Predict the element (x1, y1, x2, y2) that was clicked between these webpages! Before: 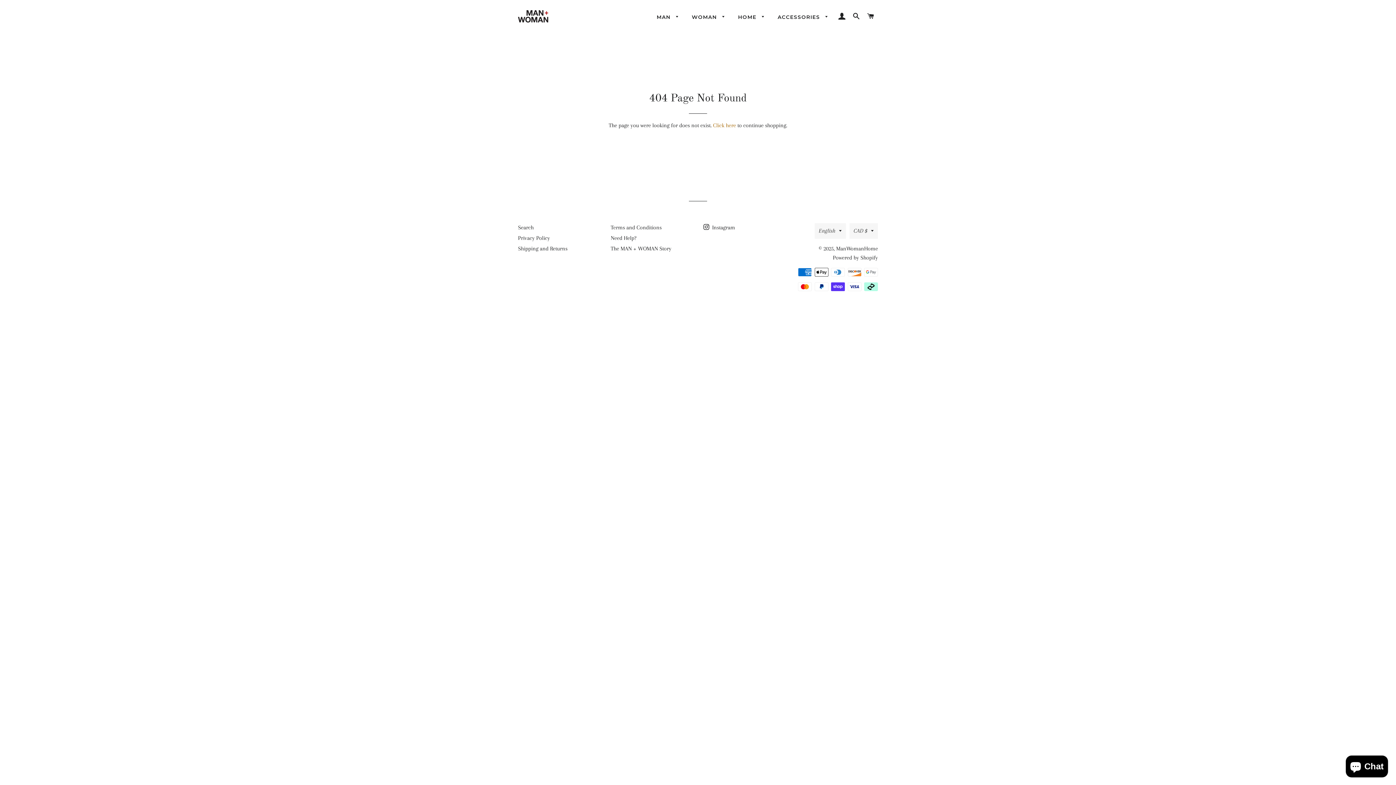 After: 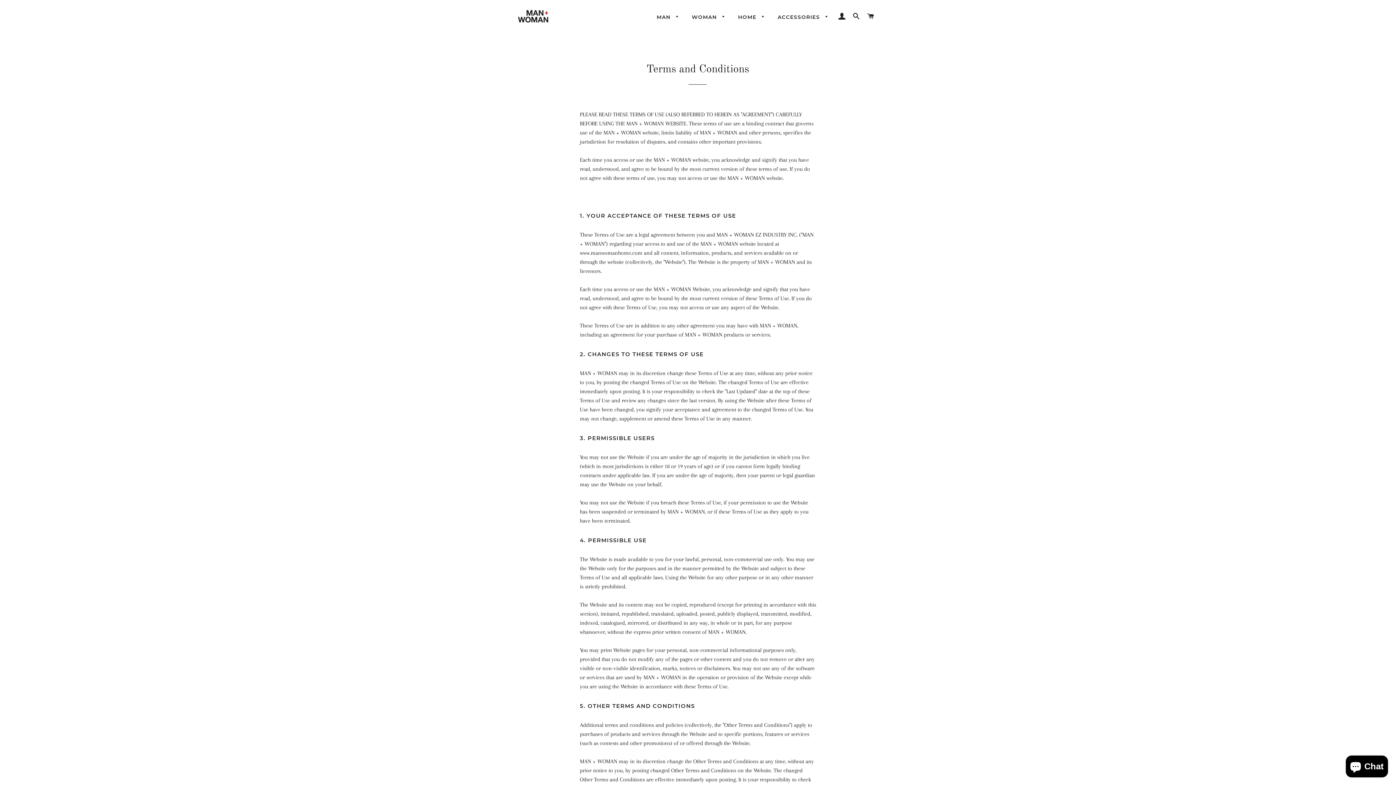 Action: bbox: (610, 224, 661, 230) label: Terms and Conditions